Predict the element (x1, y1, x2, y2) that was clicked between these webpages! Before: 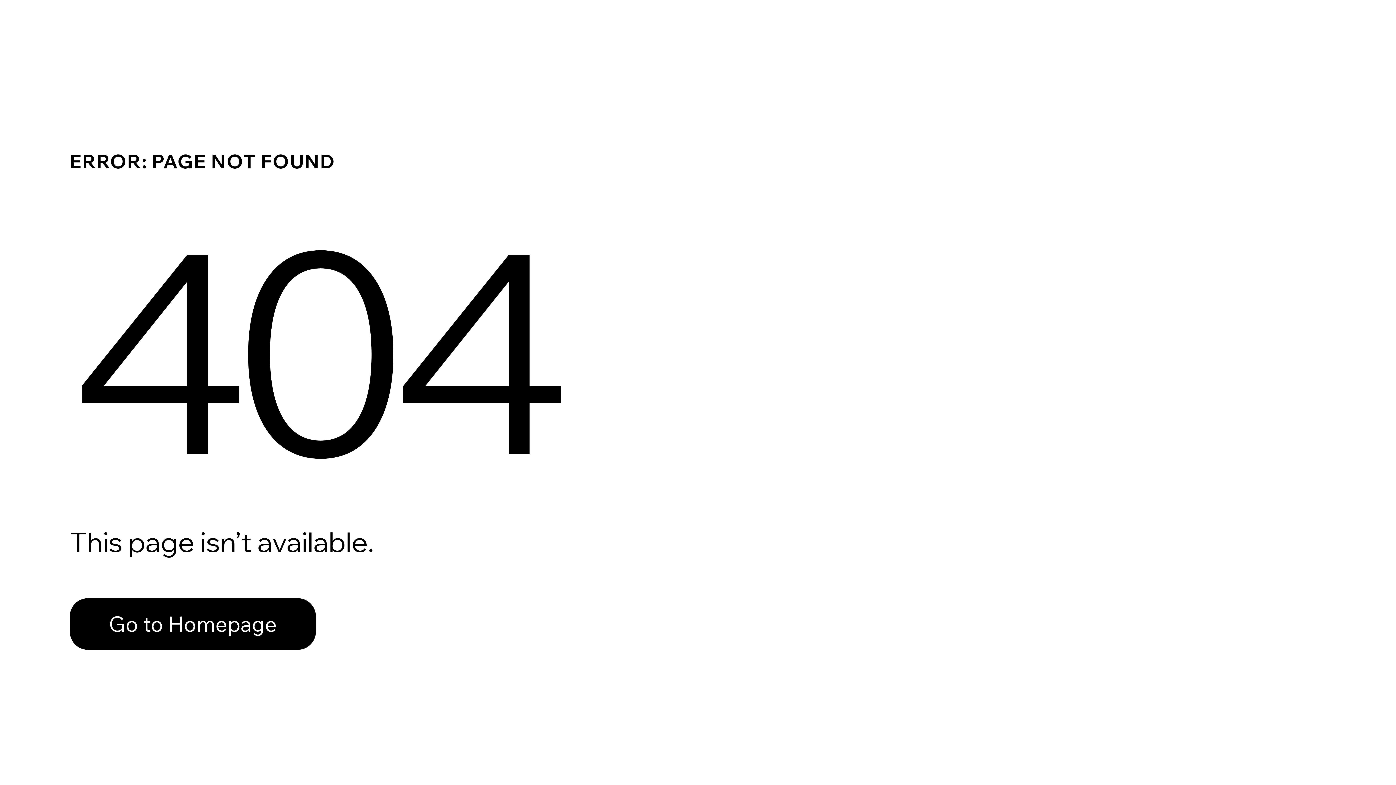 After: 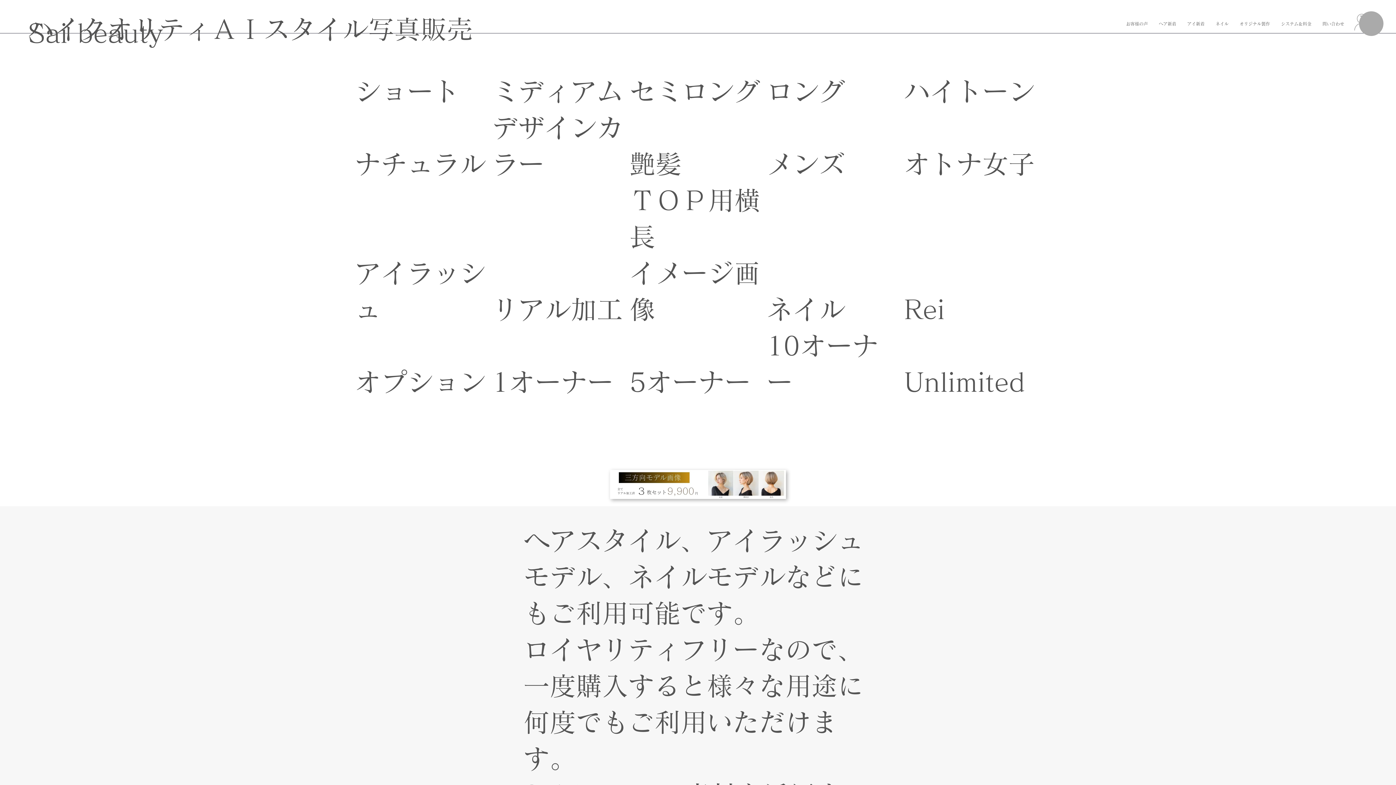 Action: label: Go to Homepage bbox: (69, 582, 768, 659)